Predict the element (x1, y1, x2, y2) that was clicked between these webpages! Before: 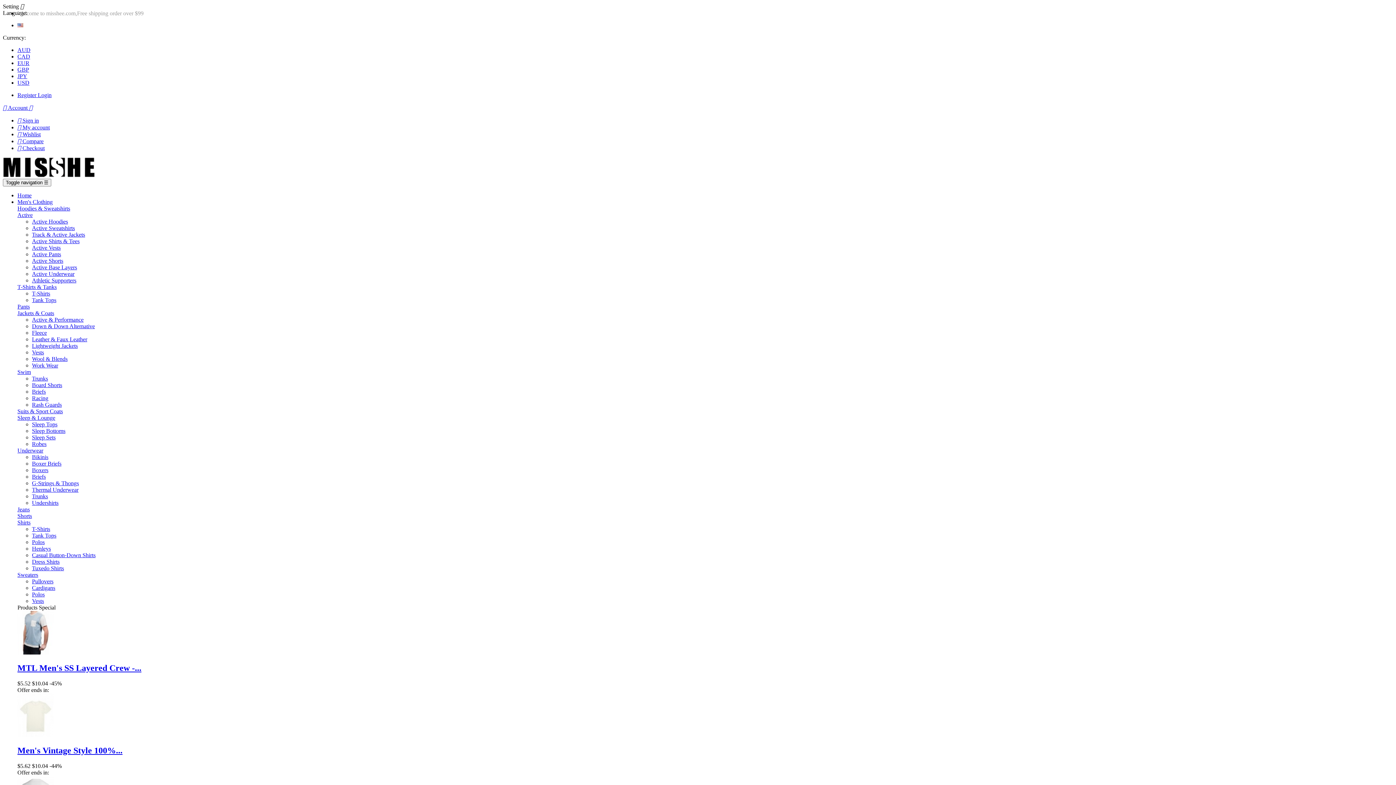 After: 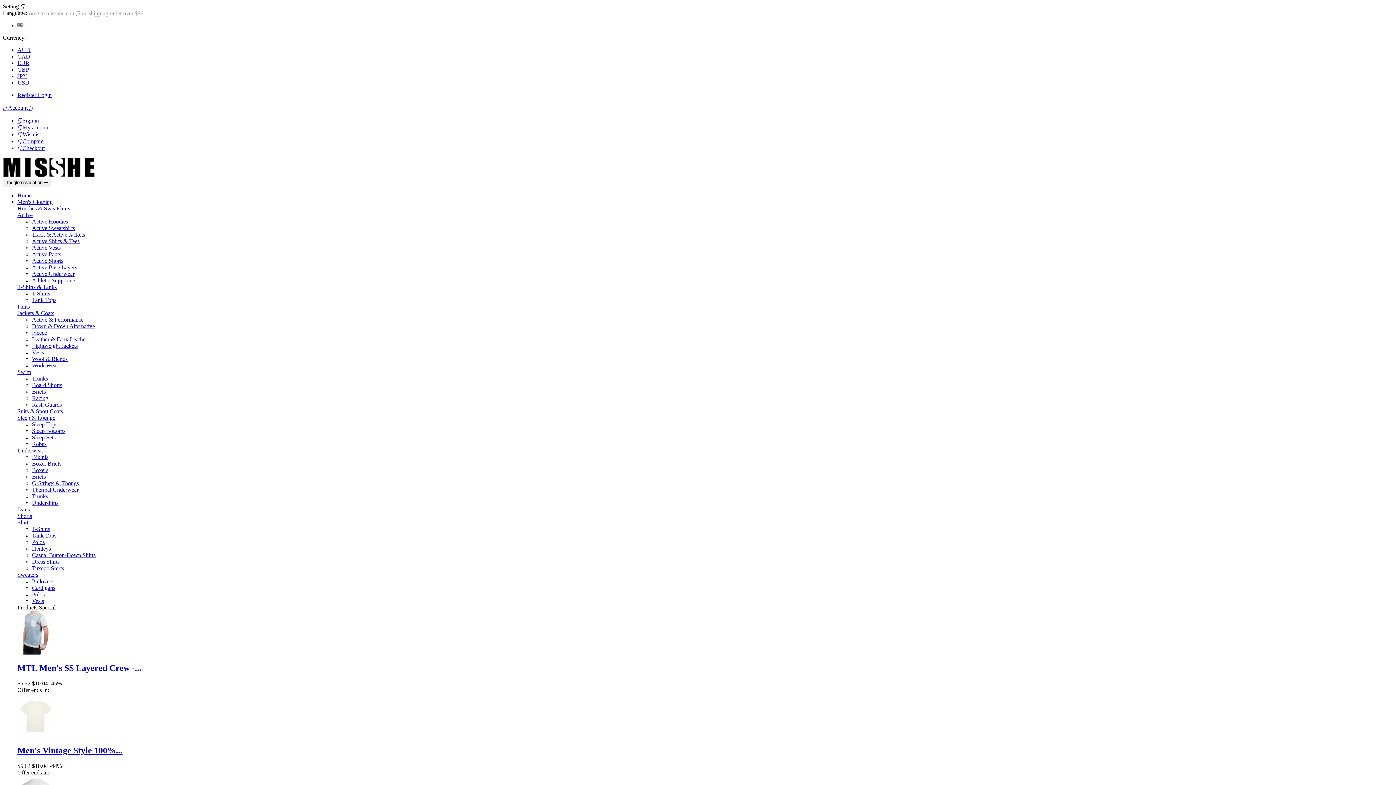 Action: bbox: (2, 172, 94, 178)